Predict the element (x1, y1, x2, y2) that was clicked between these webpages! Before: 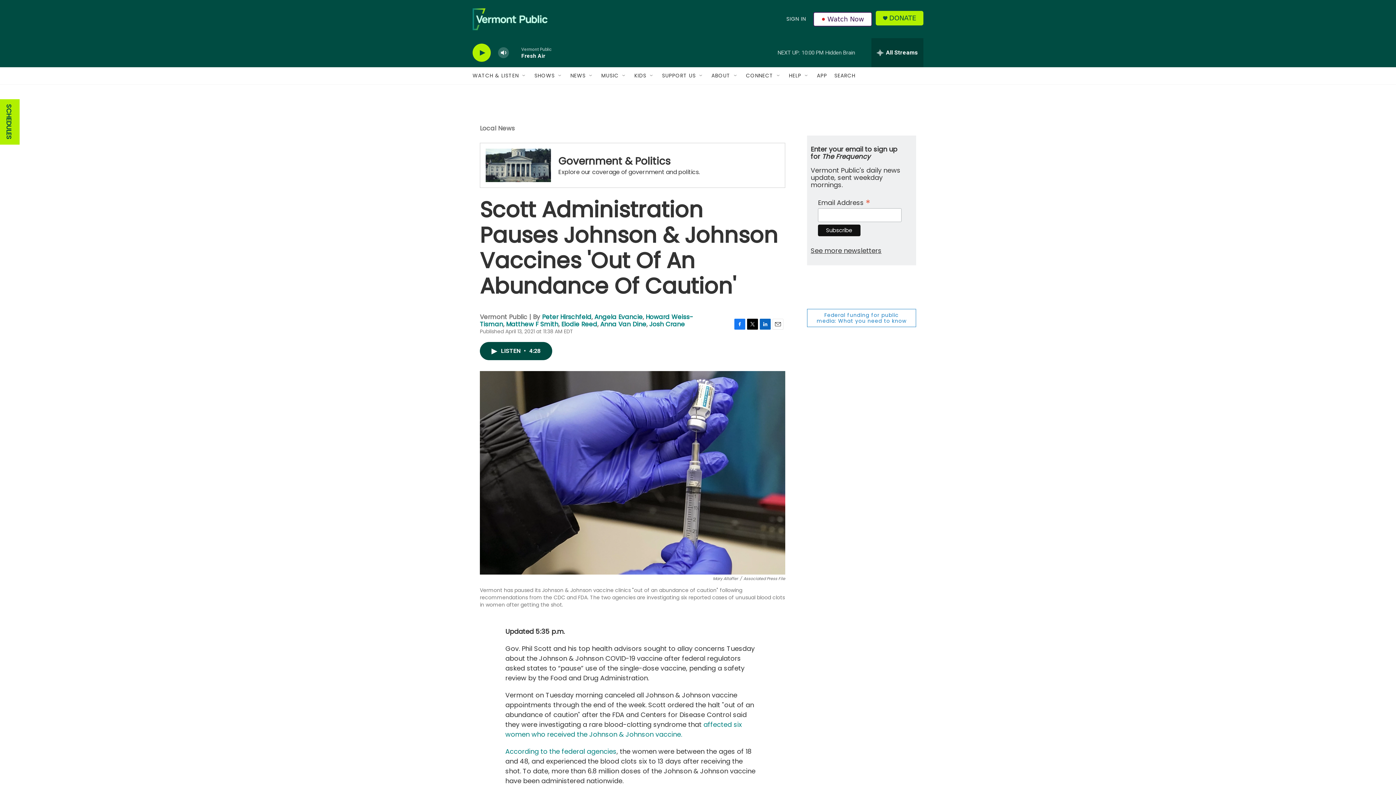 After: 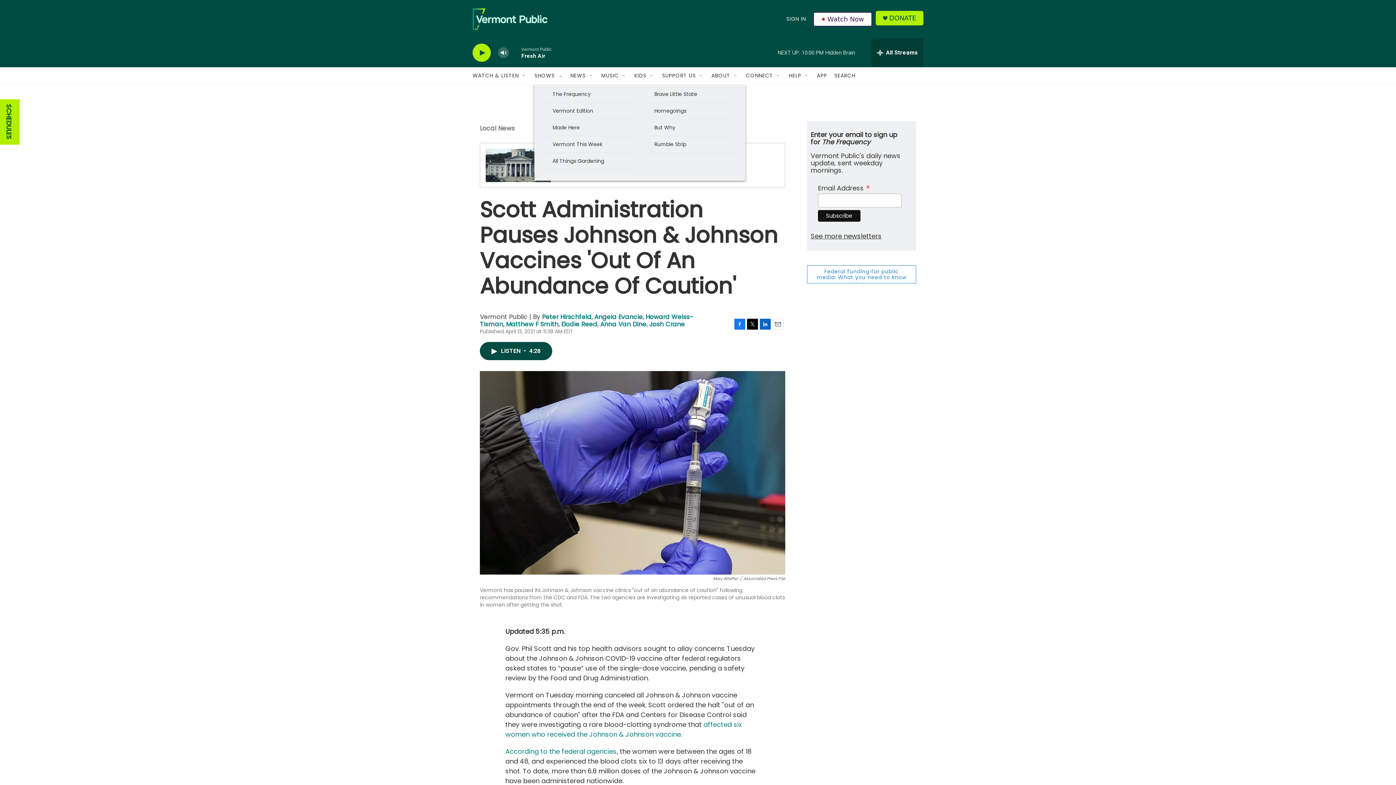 Action: bbox: (557, 72, 563, 78) label: Open Sub Navigation